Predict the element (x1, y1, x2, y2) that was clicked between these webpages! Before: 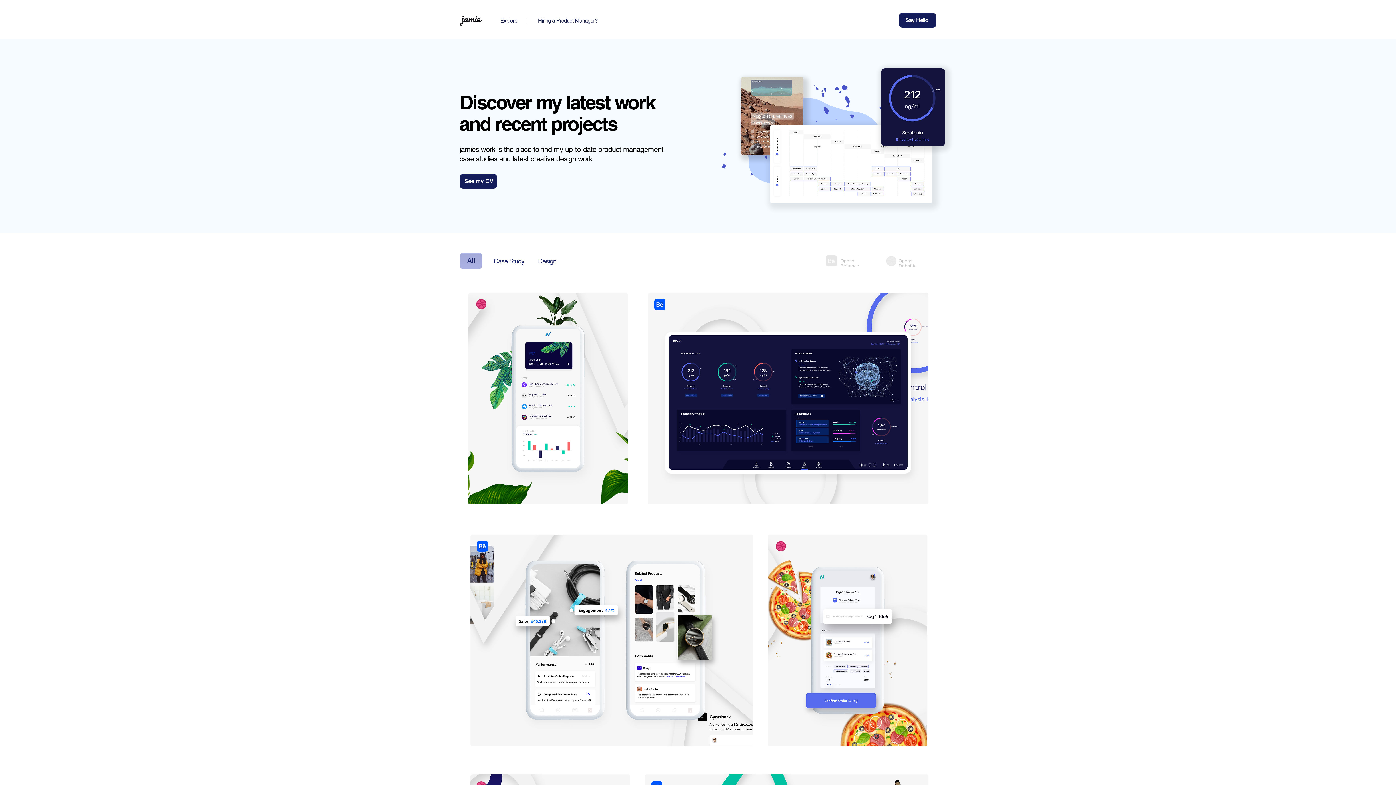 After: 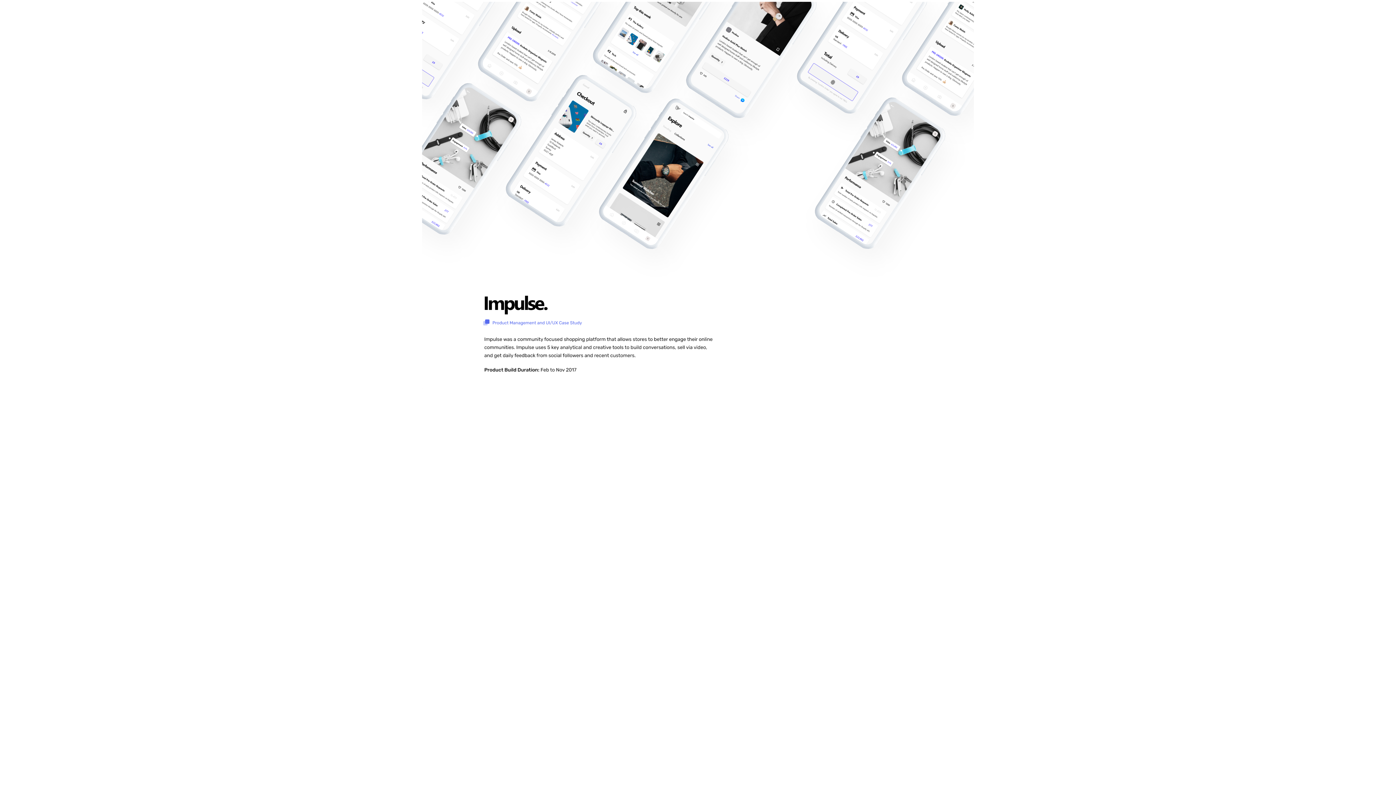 Action: bbox: (648, 293, 928, 504)